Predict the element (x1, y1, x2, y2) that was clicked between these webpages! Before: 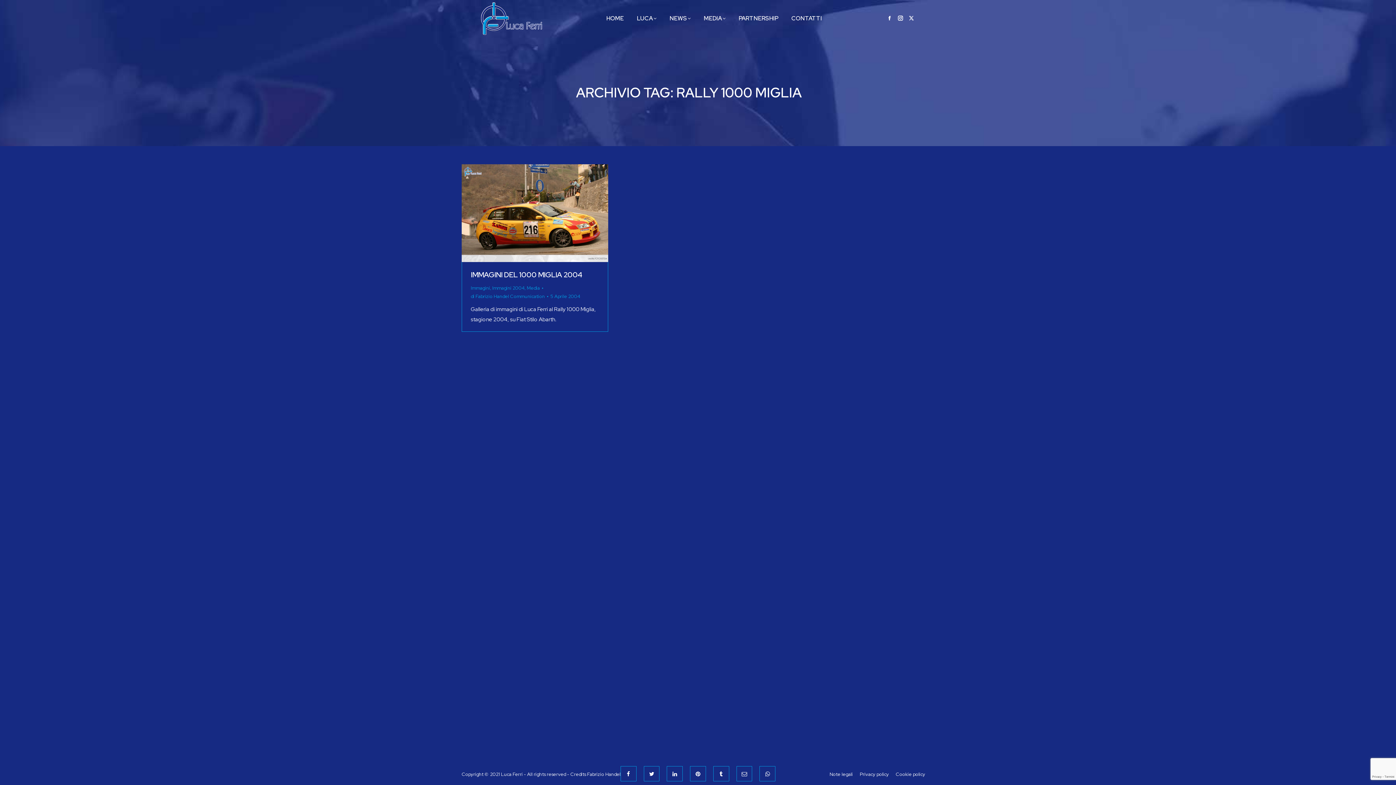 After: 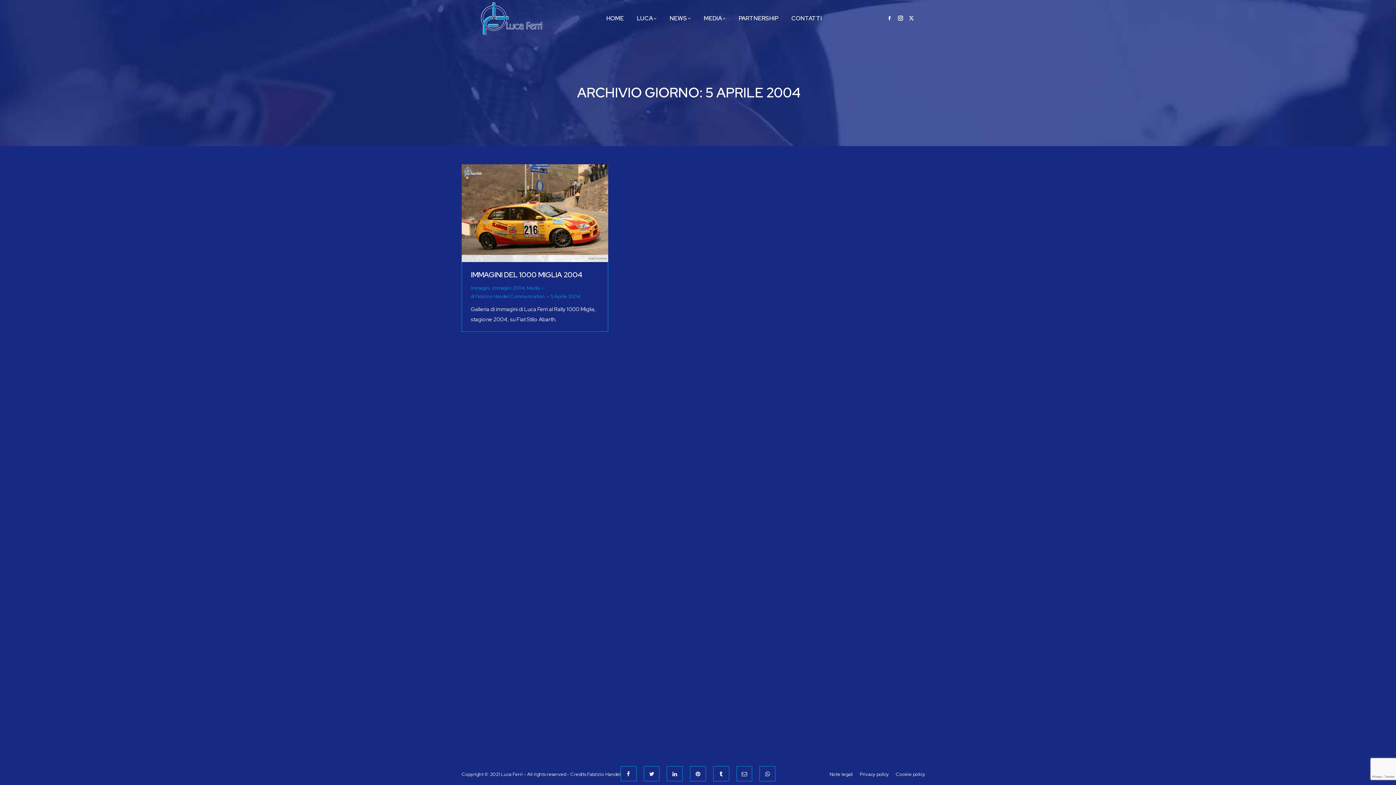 Action: bbox: (550, 292, 580, 300) label: 5 Aprile 2004